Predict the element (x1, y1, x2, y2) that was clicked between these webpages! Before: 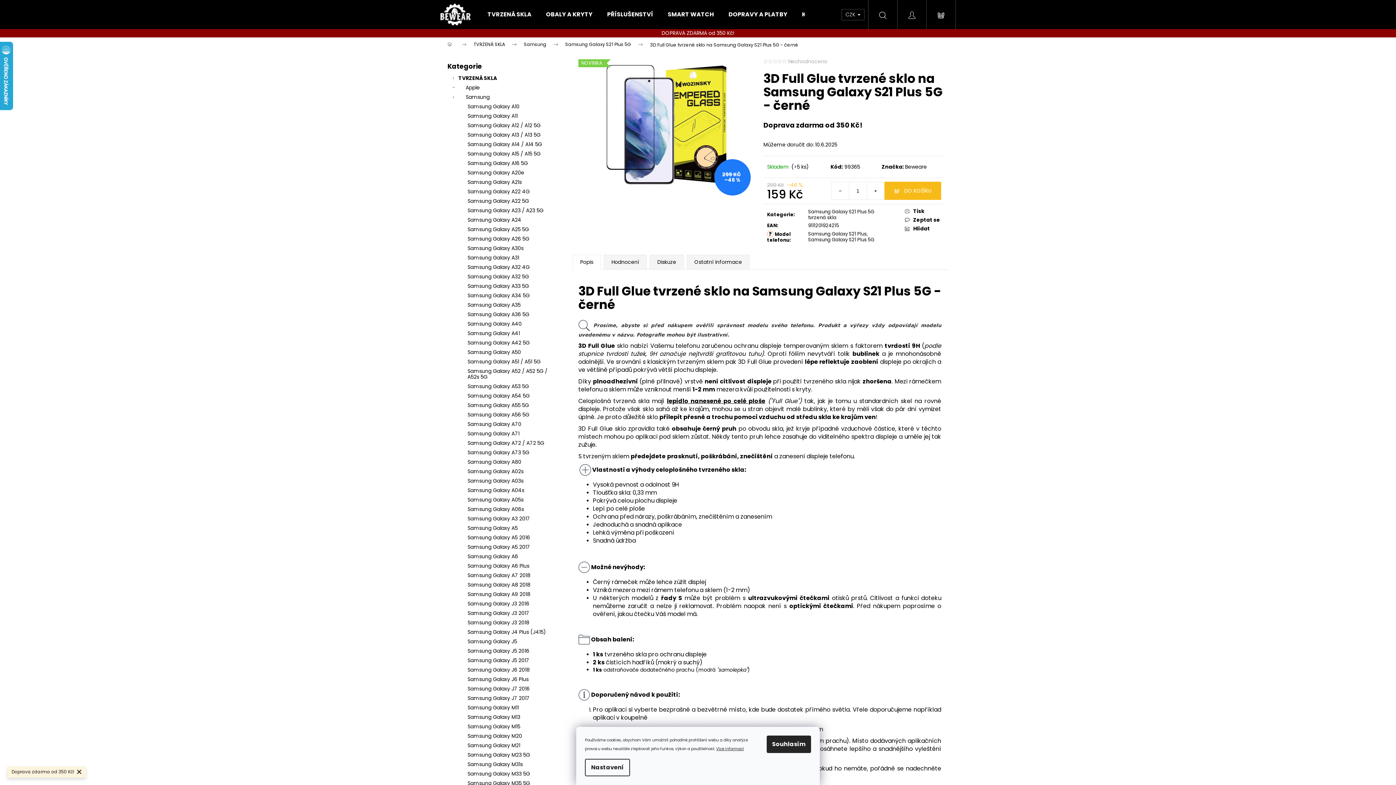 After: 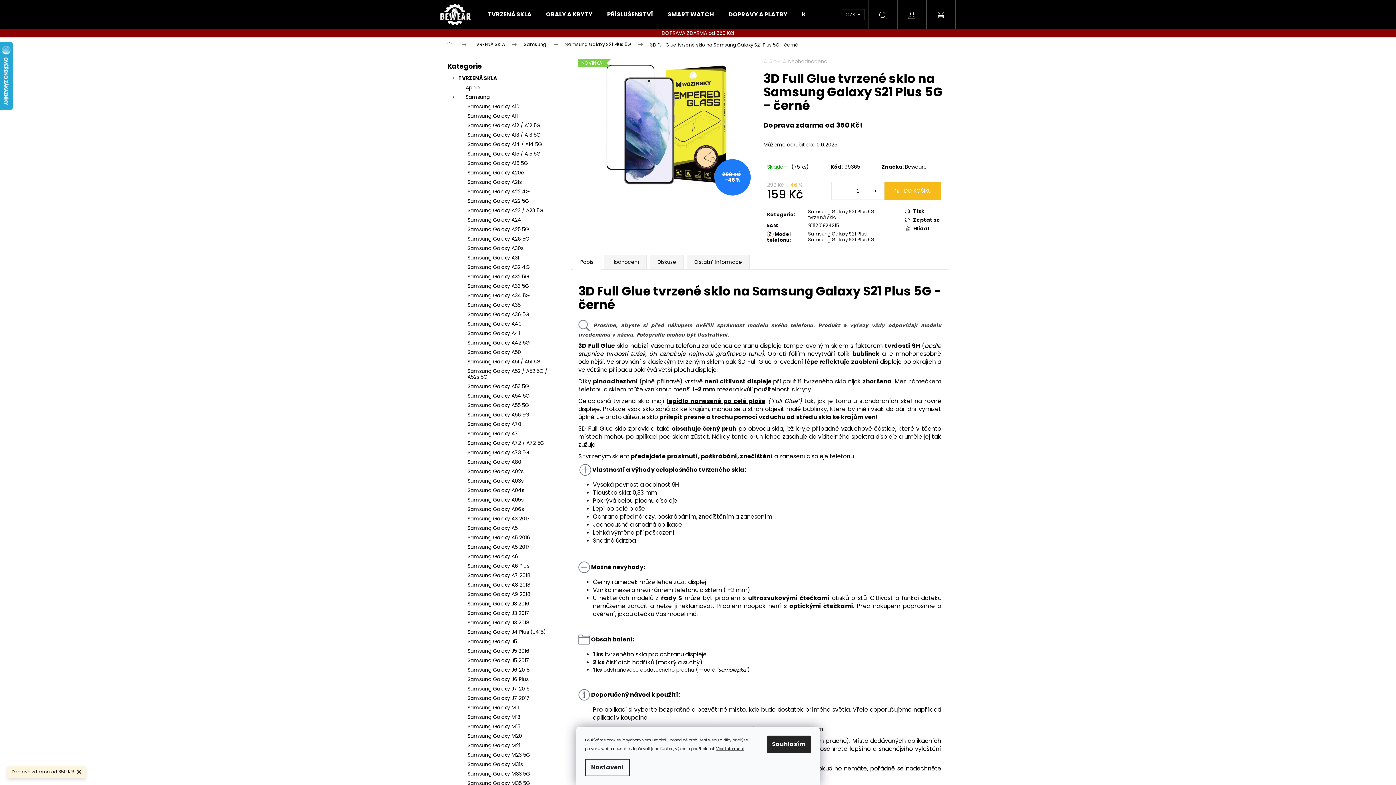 Action: bbox: (768, 59, 773, 63)